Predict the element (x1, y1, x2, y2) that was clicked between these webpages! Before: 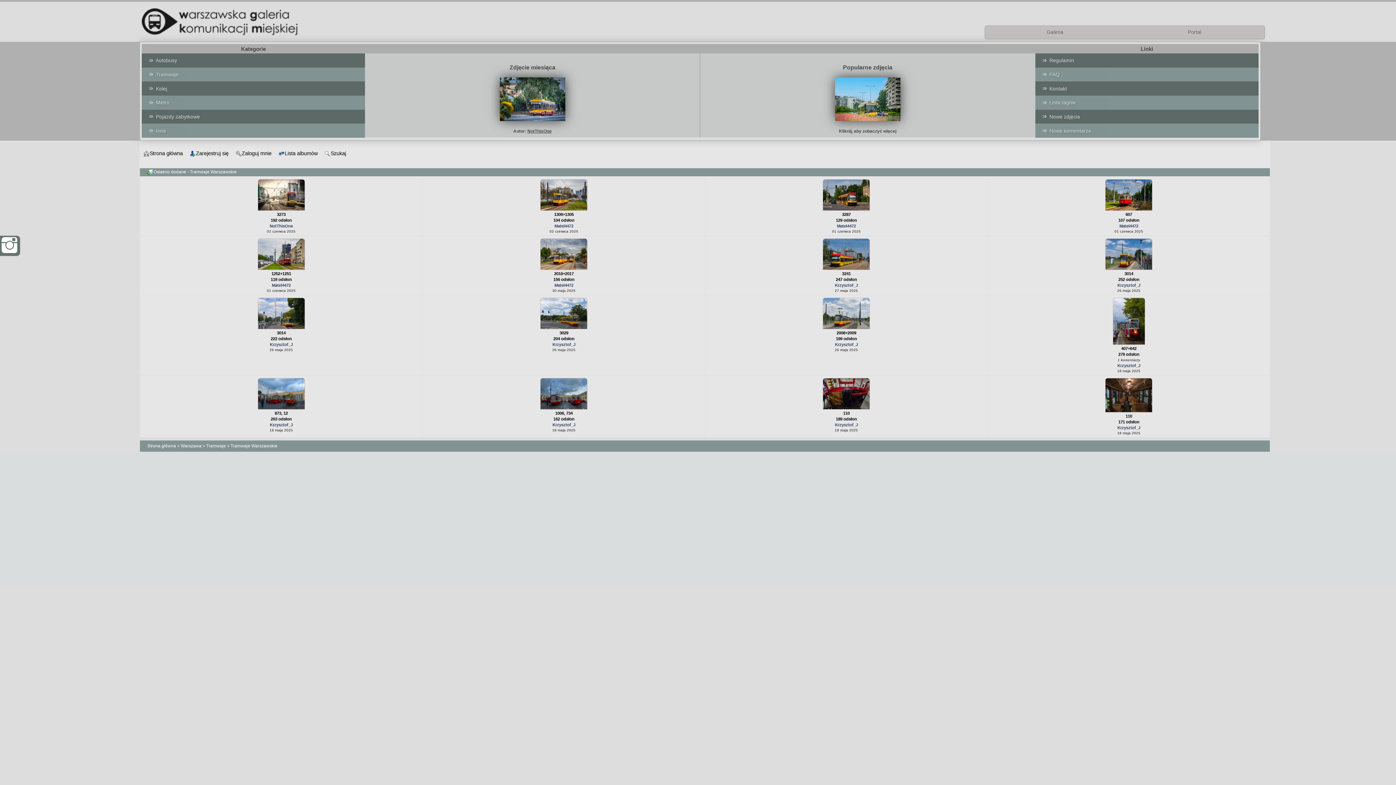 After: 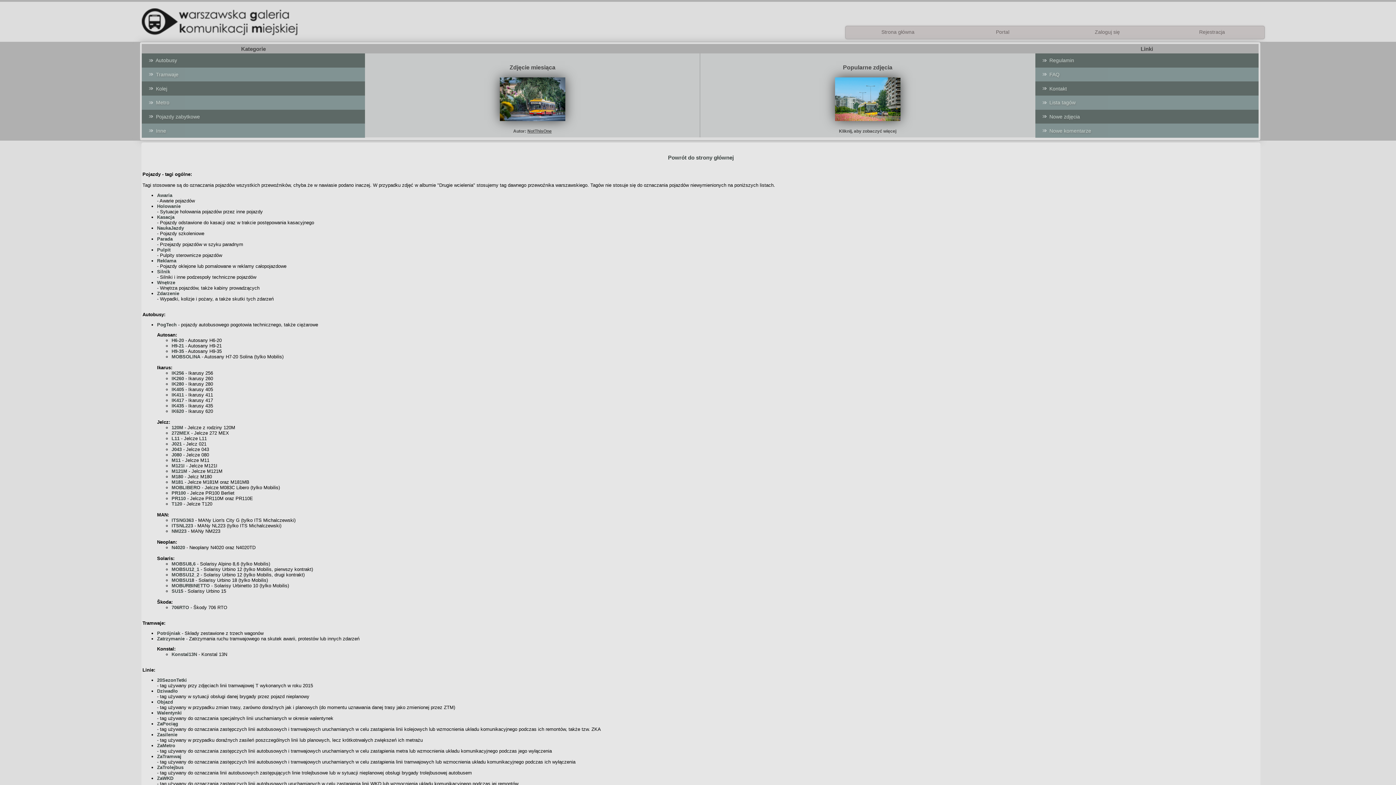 Action: label:   Lista tagów bbox: (1035, 95, 1258, 109)